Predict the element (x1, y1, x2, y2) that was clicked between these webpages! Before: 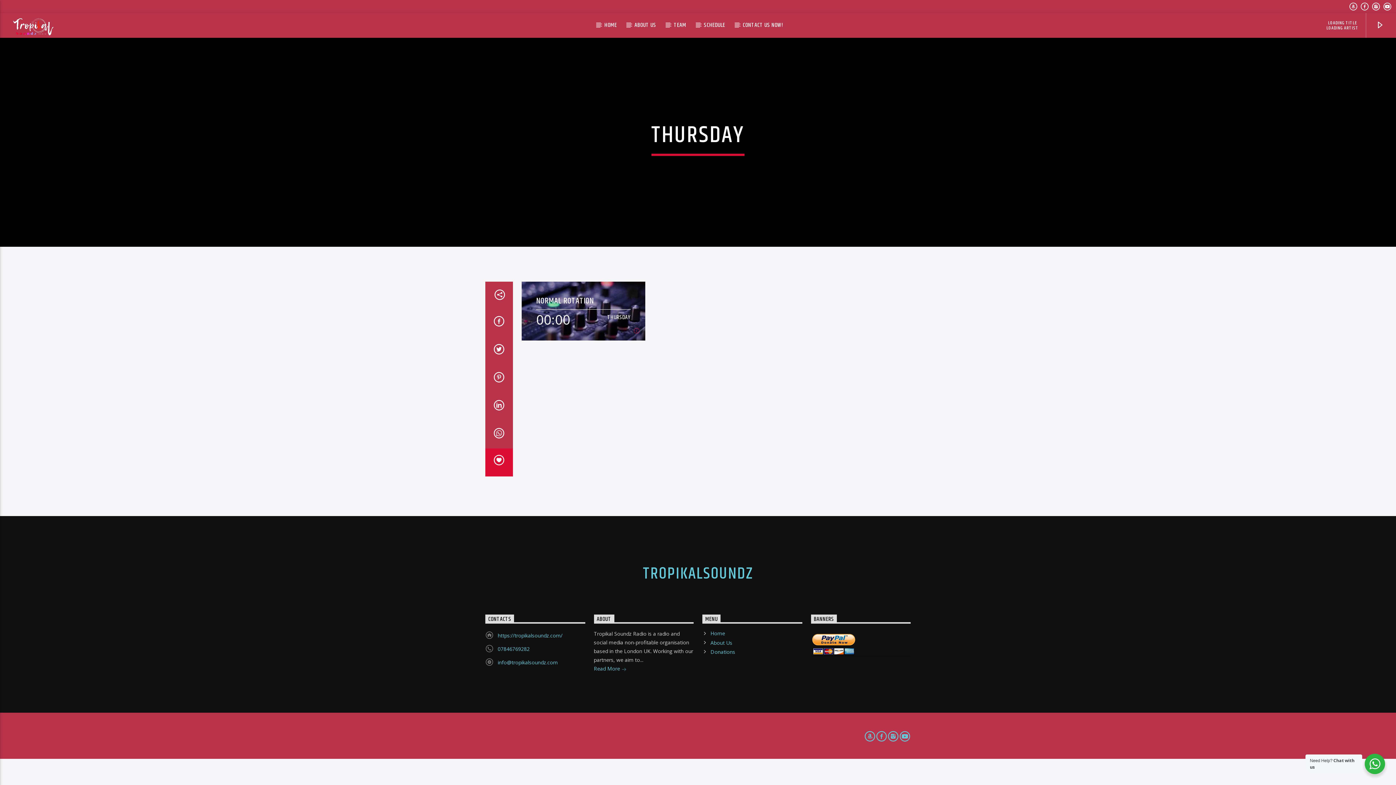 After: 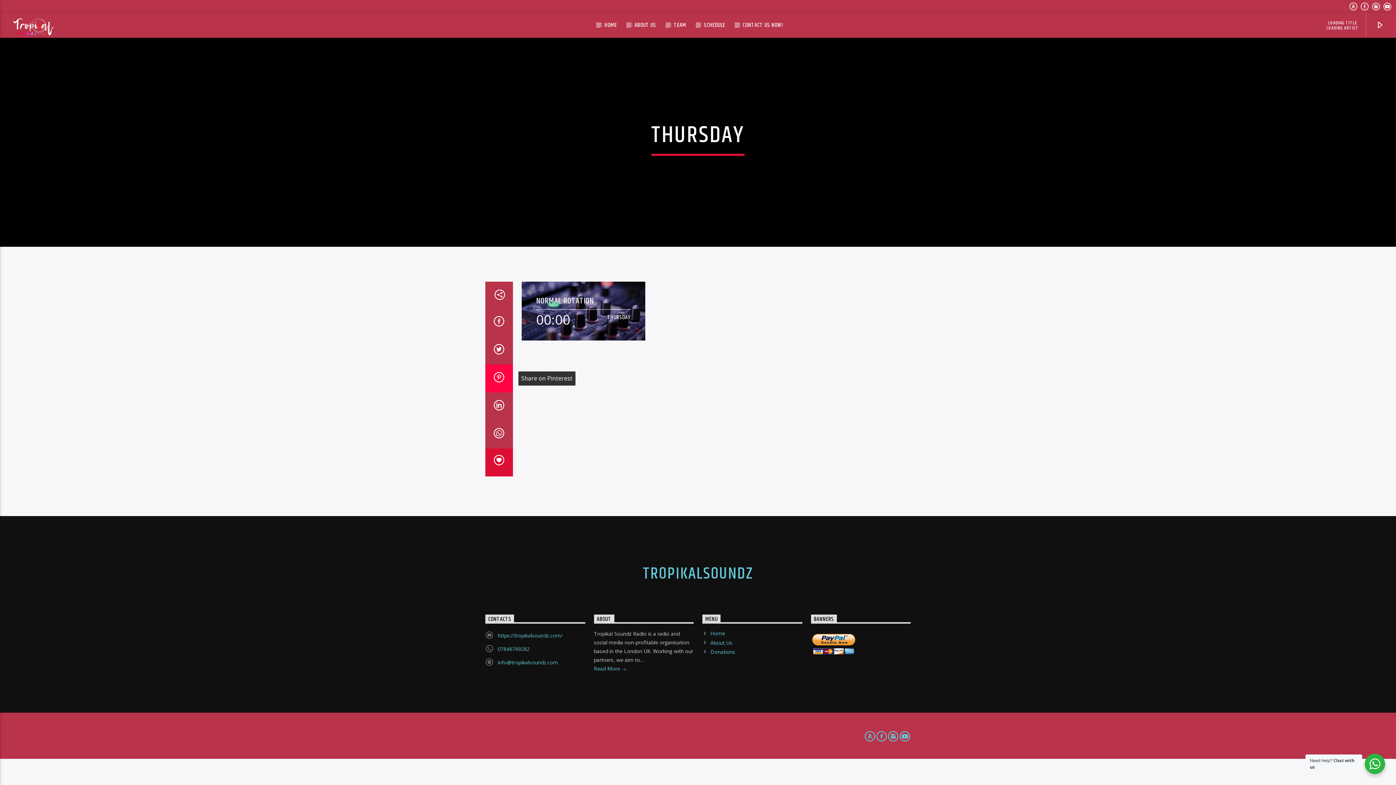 Action: bbox: (485, 364, 512, 392) label: Share on Pinterest